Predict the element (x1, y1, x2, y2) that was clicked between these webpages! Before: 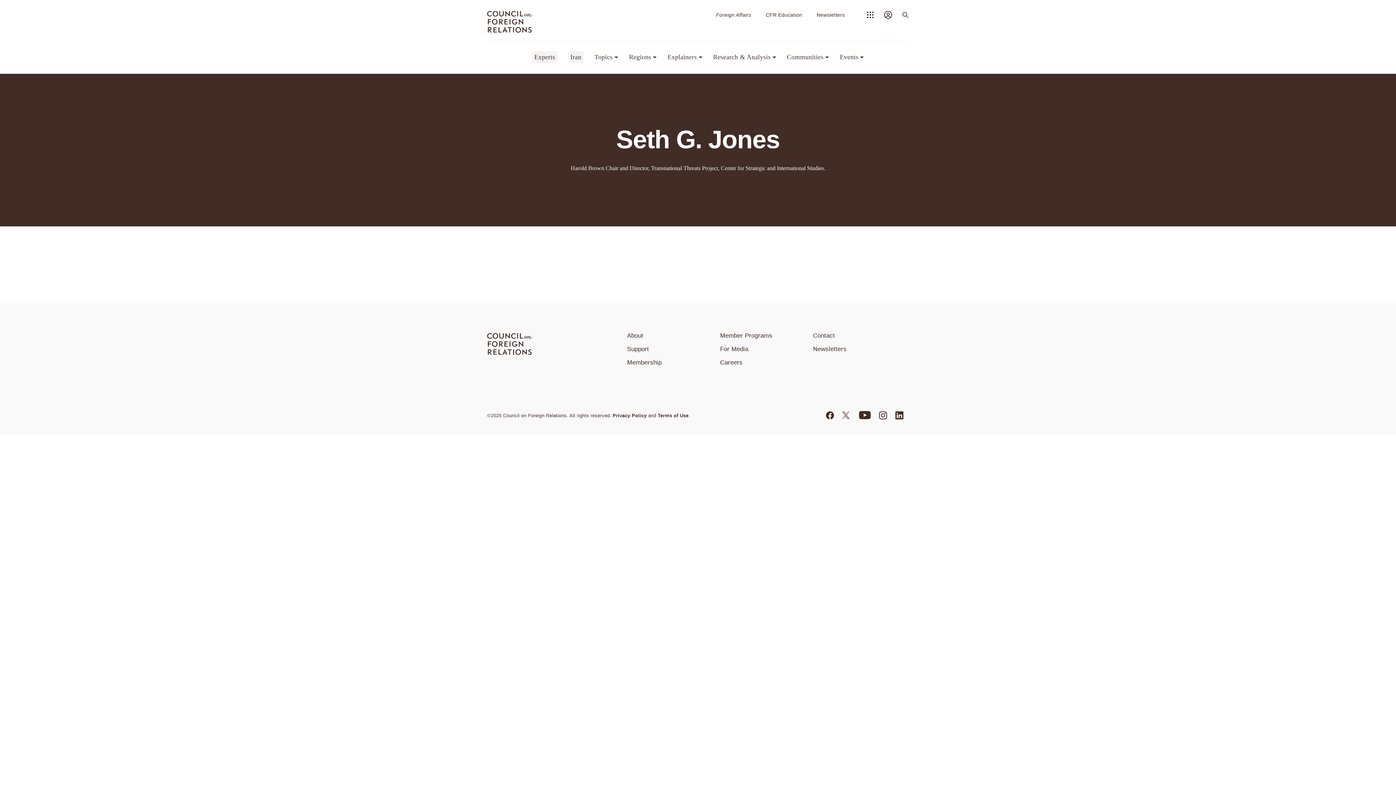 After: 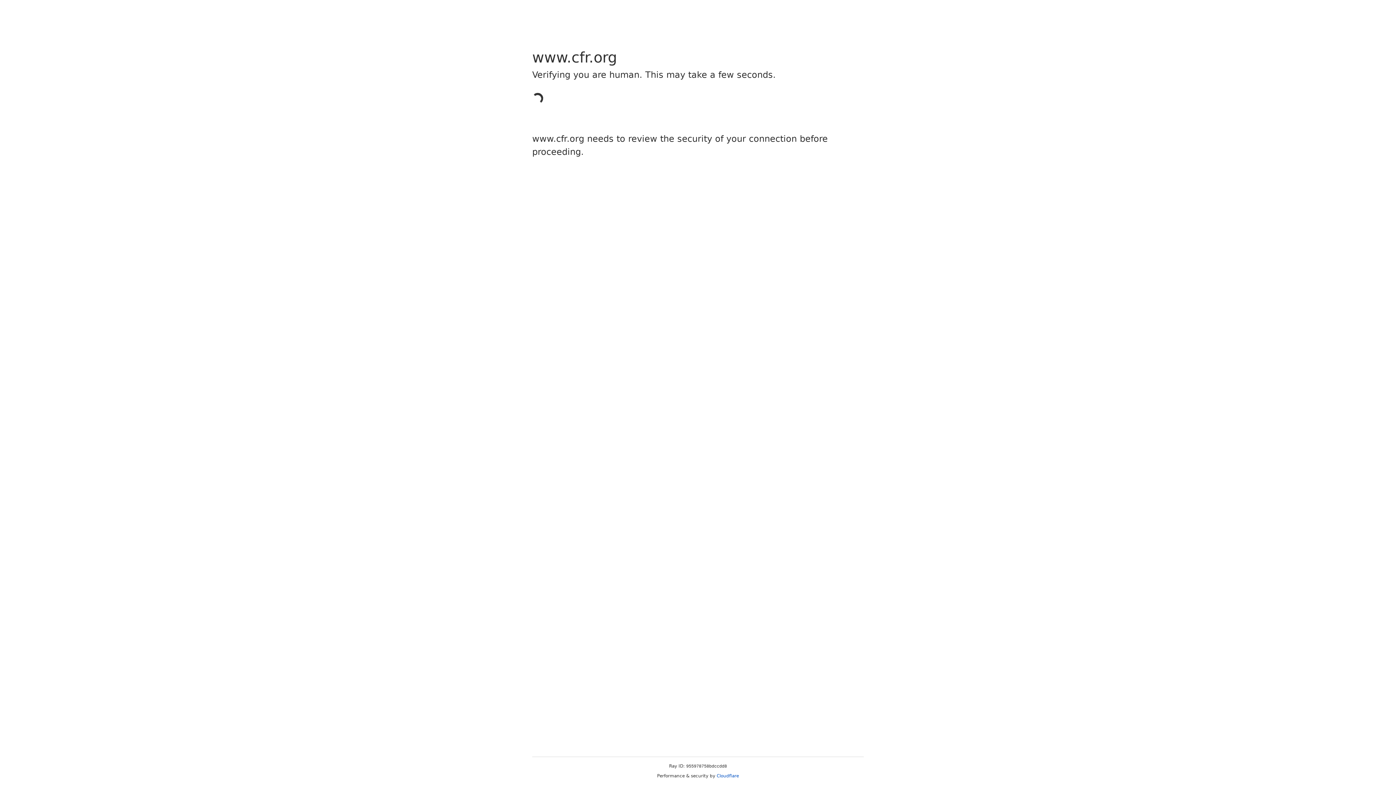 Action: bbox: (884, 10, 892, 21)